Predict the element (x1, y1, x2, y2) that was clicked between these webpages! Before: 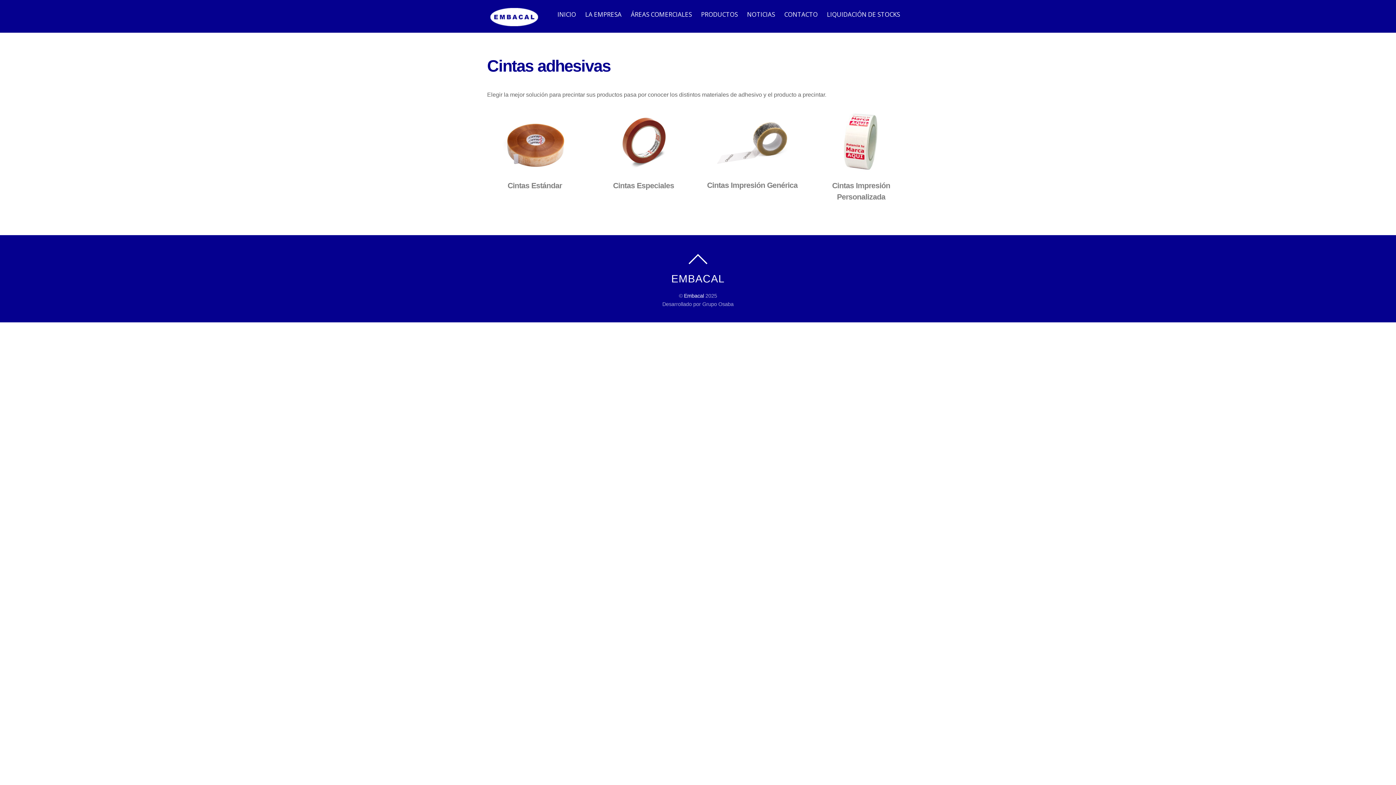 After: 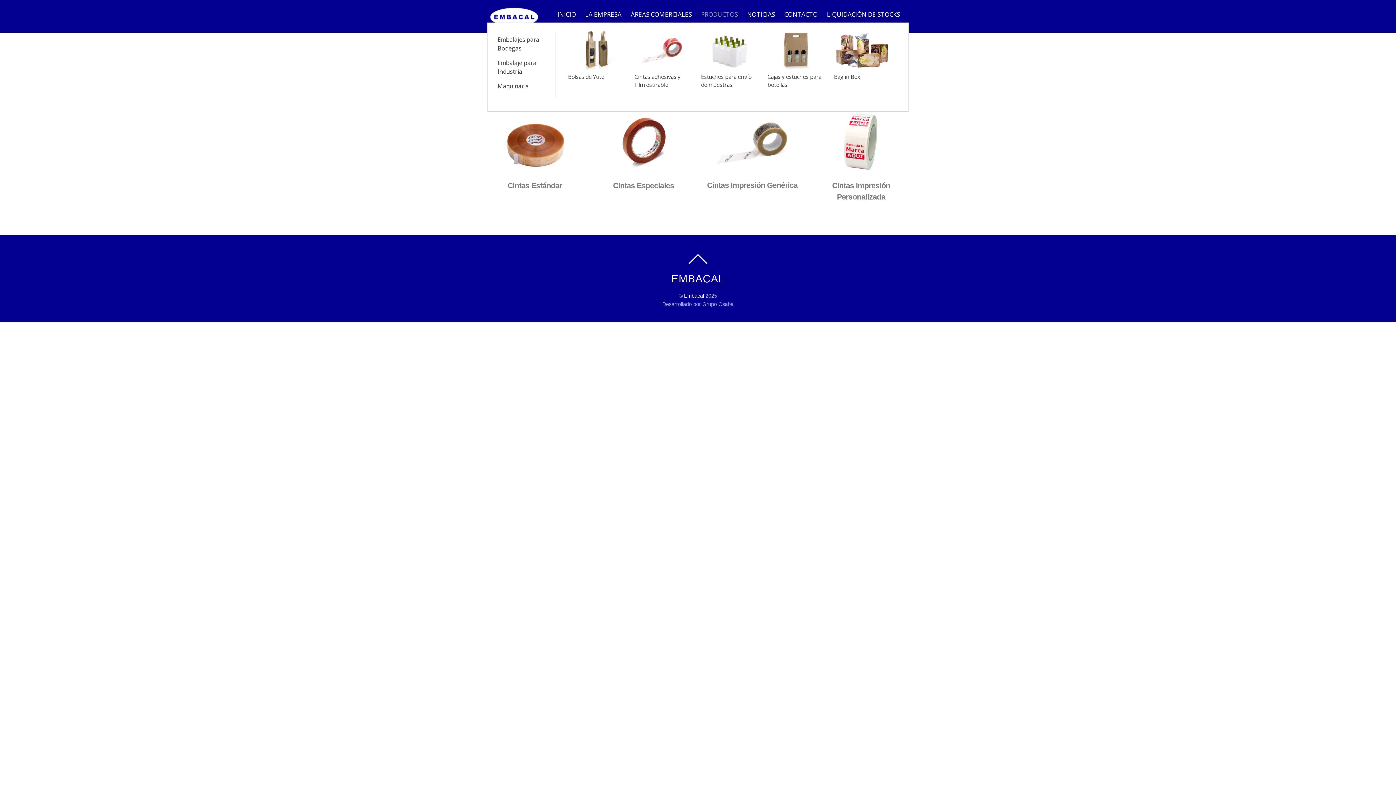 Action: label: PRODUCTOS bbox: (697, 6, 741, 22)